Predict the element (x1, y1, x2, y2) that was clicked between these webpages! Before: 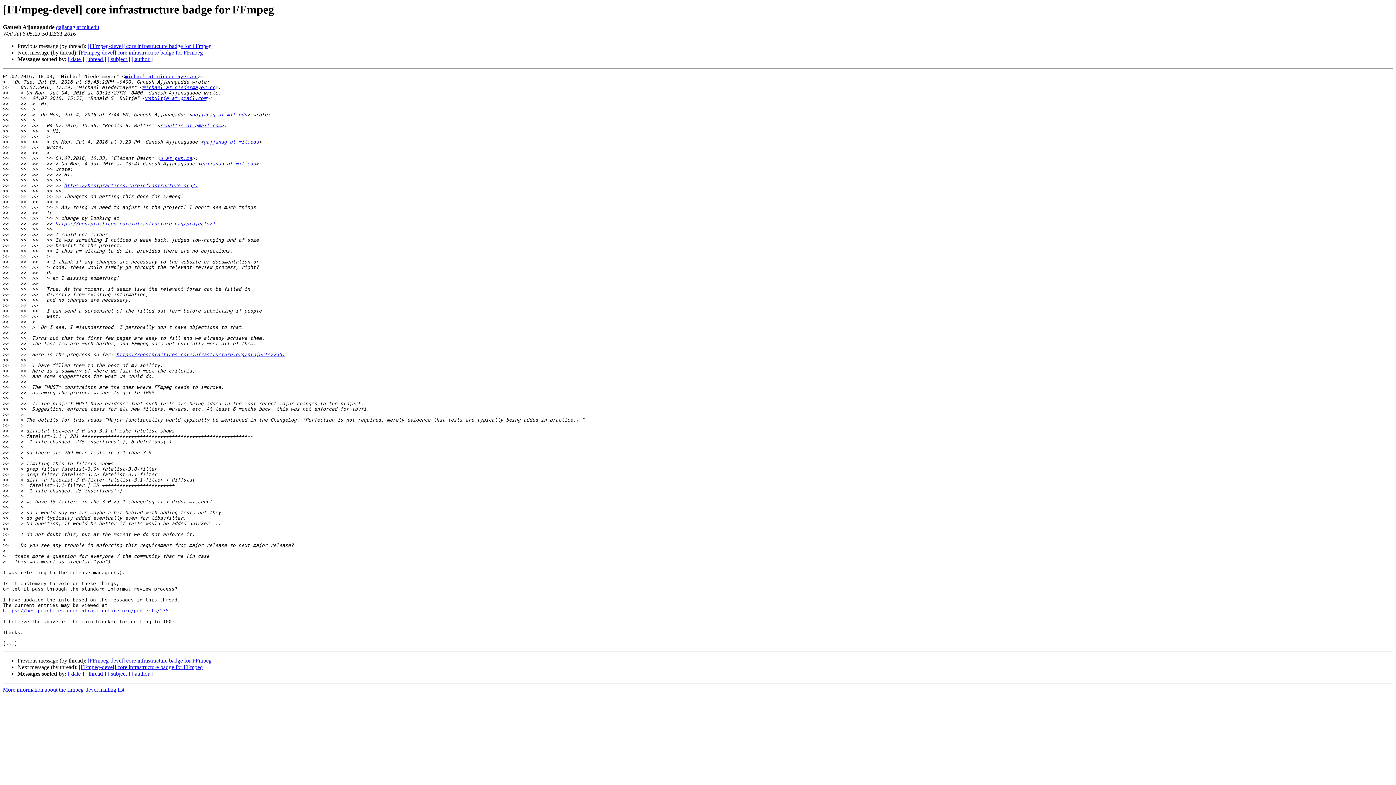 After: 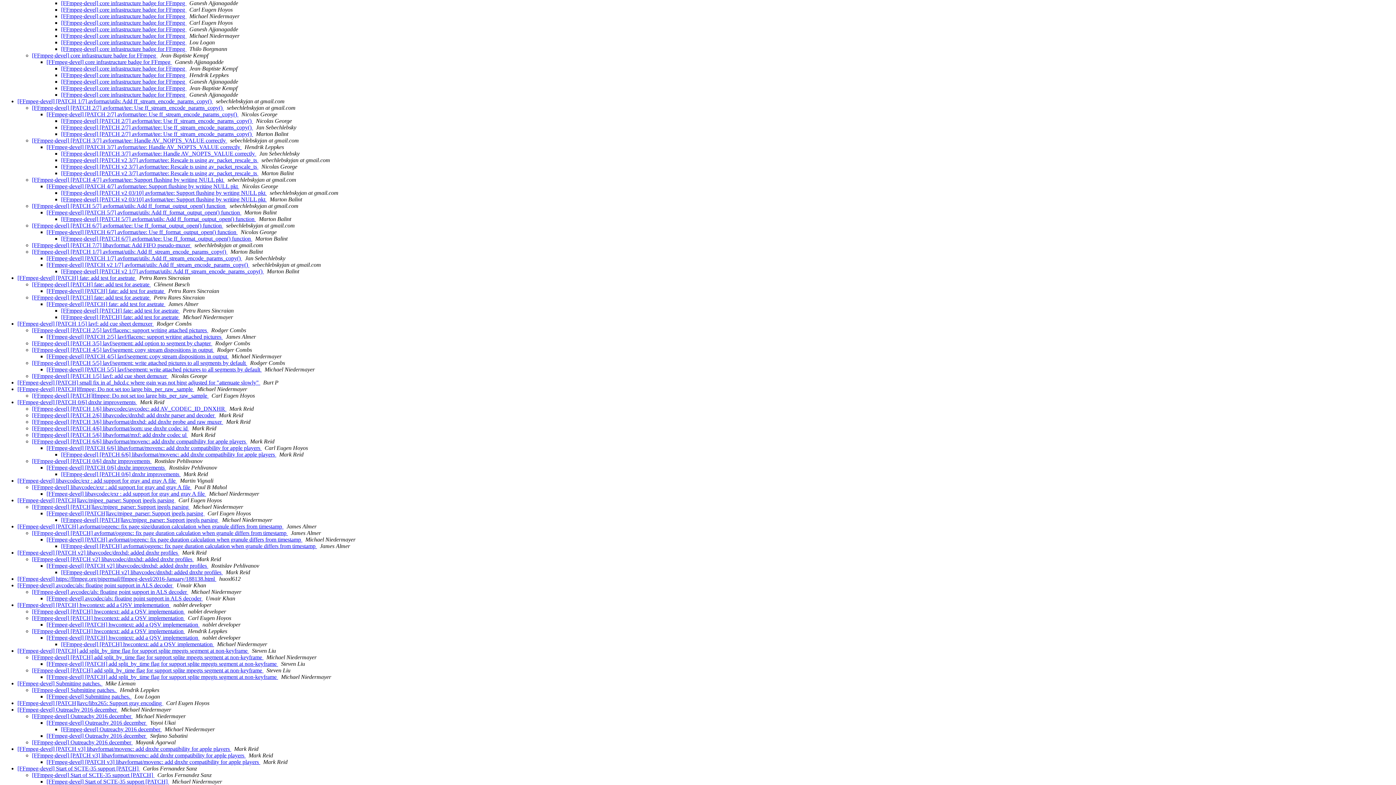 Action: bbox: (85, 56, 106, 62) label: [ thread ]